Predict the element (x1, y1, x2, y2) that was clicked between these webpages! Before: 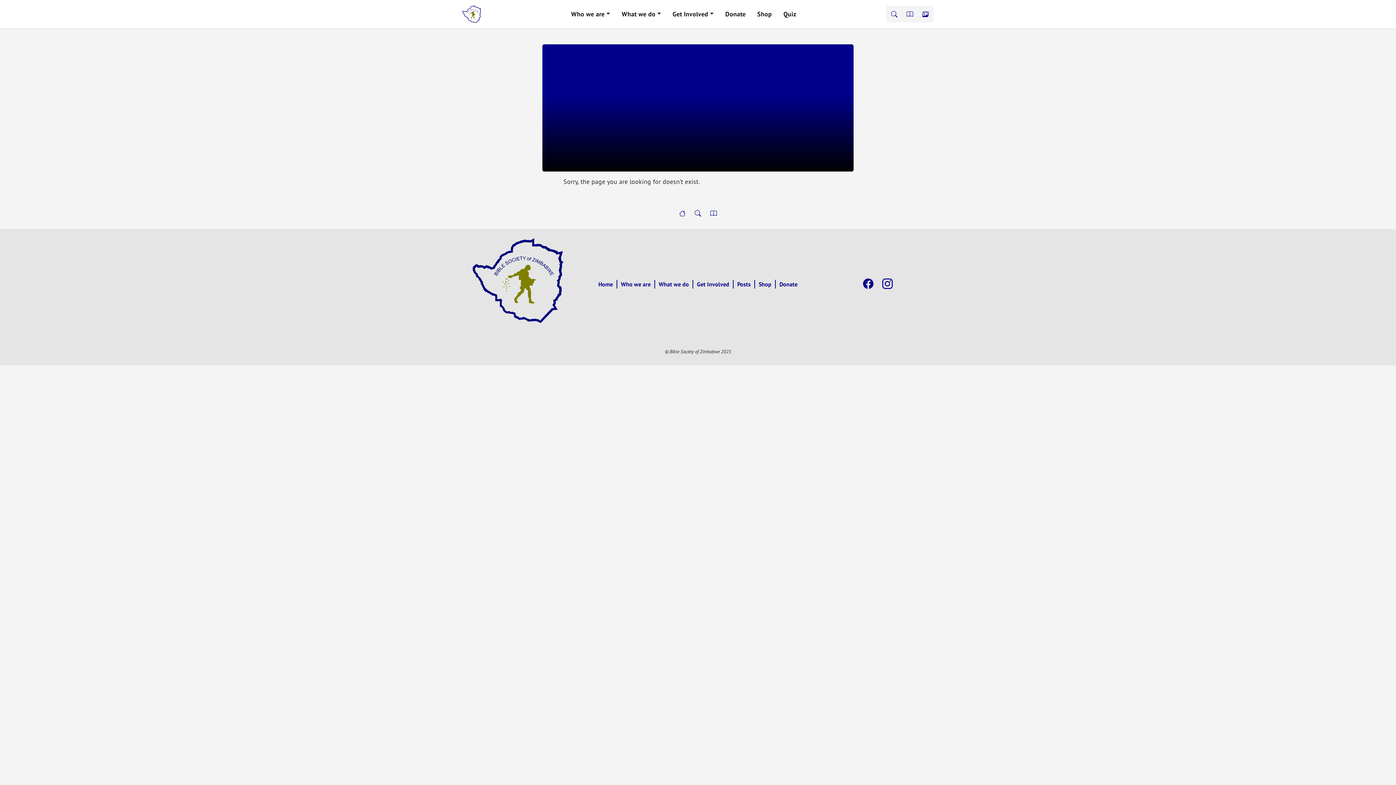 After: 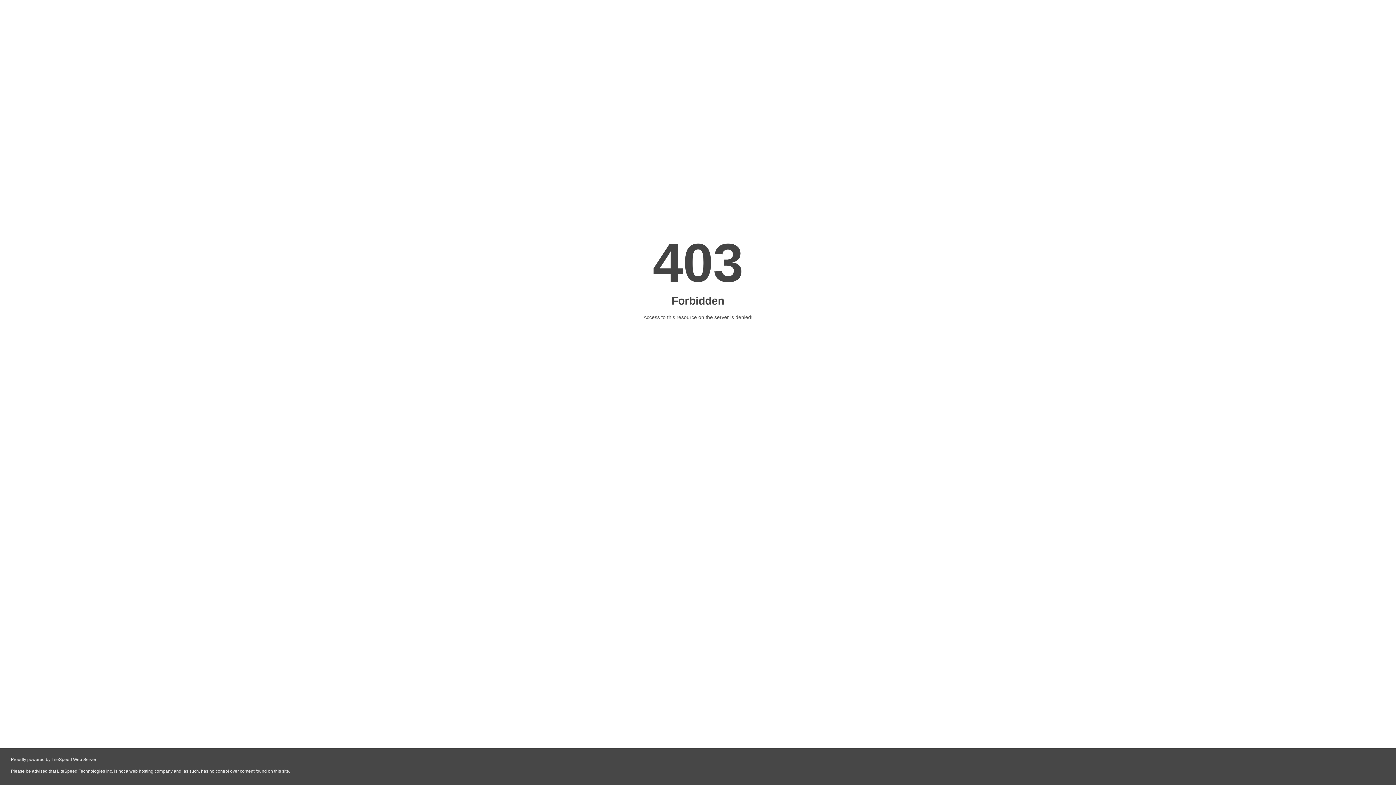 Action: label: Shop bbox: (751, 6, 777, 21)